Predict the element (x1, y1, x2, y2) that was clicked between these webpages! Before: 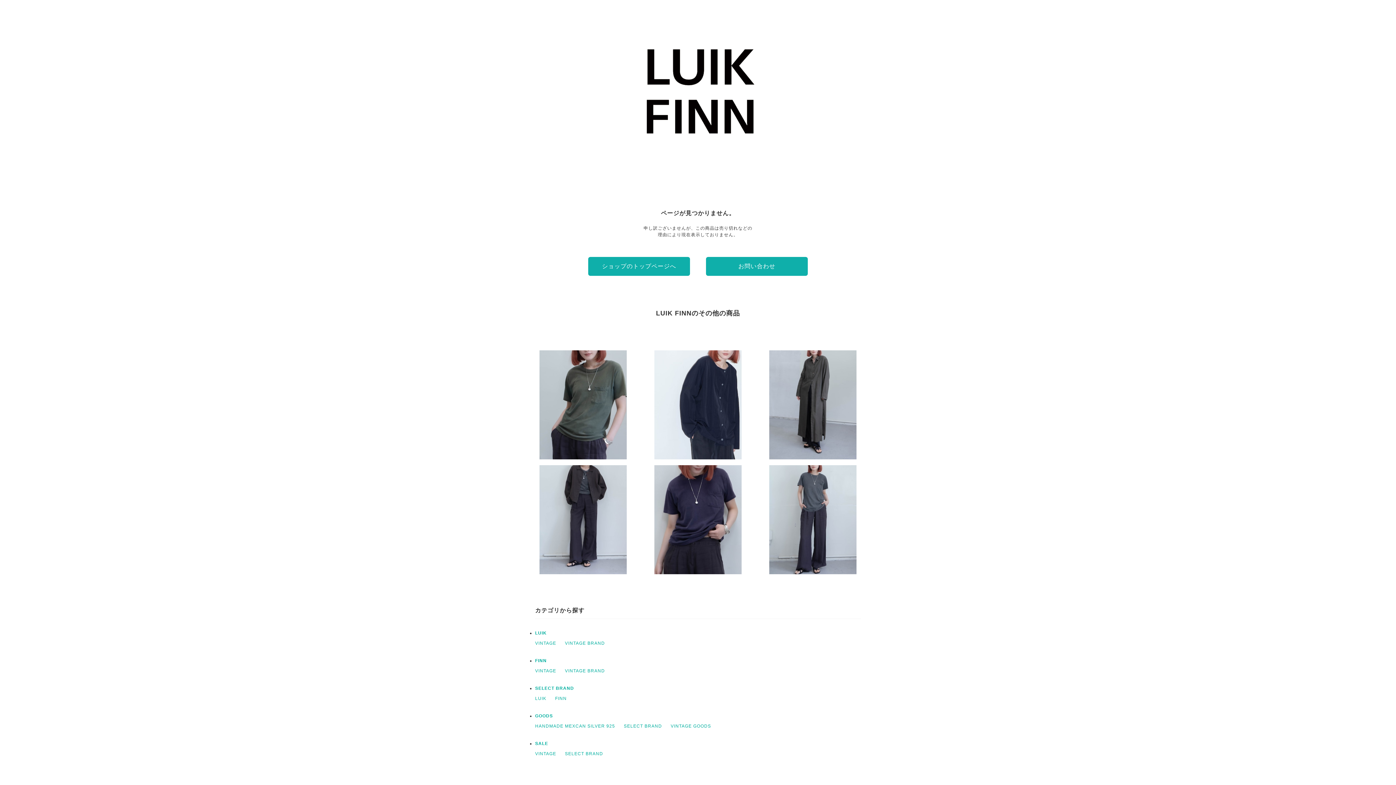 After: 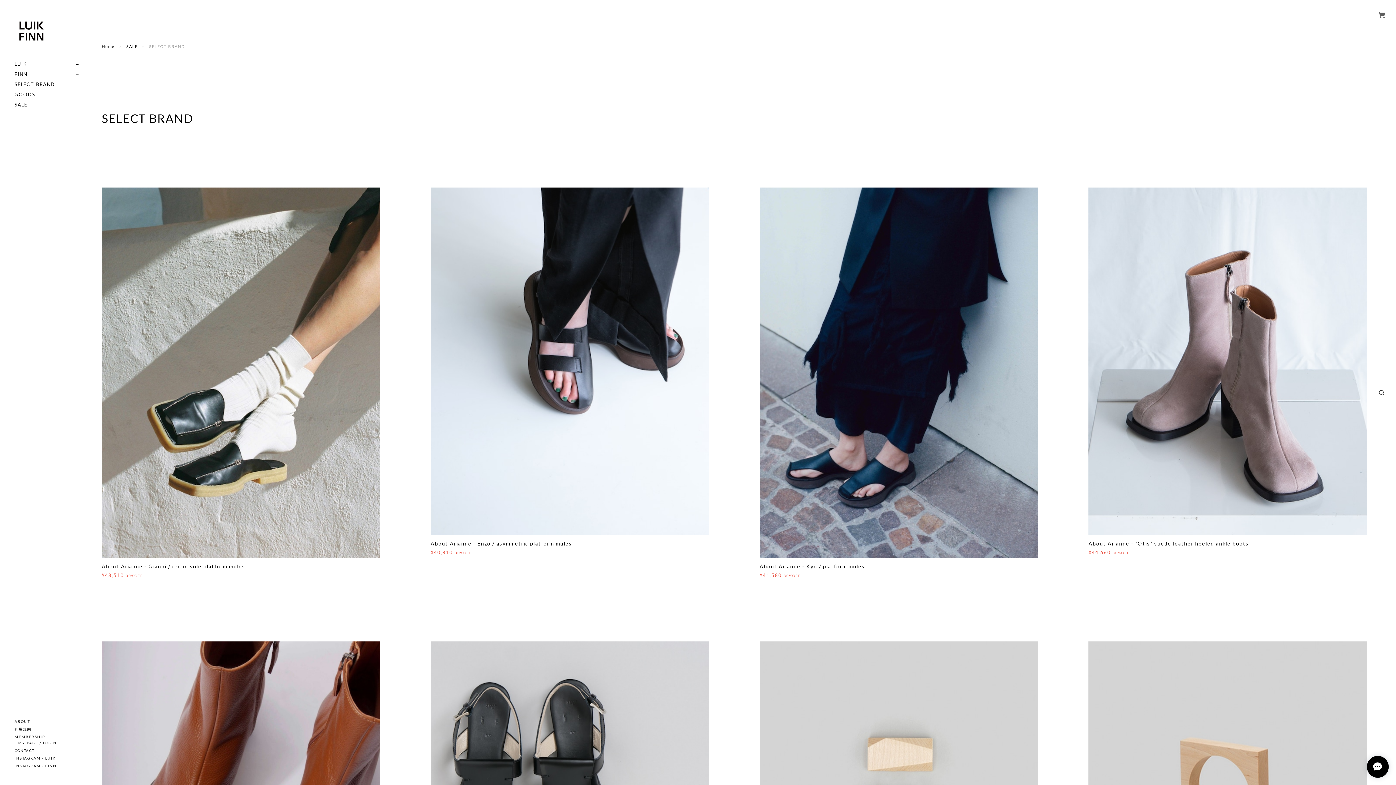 Action: bbox: (565, 751, 603, 756) label: SELECT BRAND